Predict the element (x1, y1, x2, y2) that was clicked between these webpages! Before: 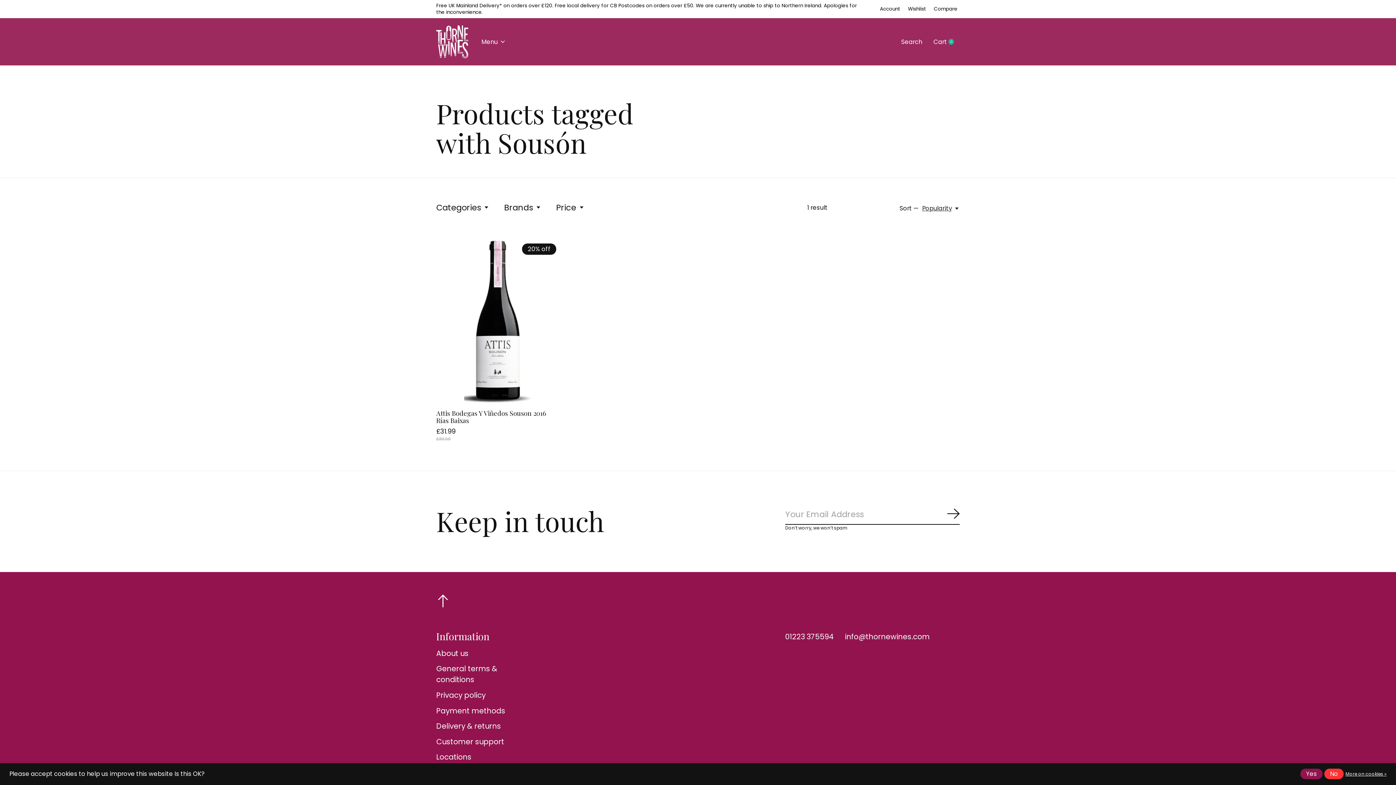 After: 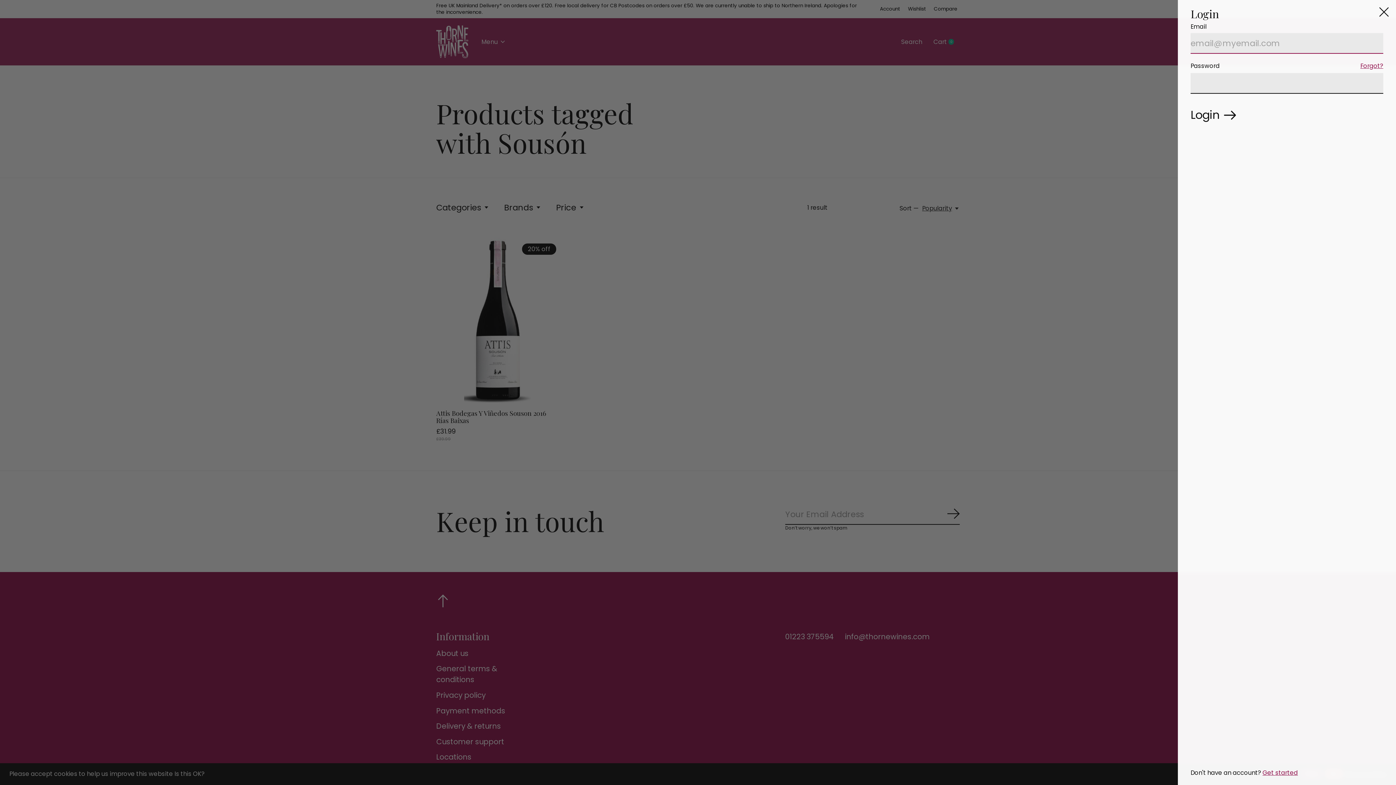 Action: bbox: (905, 4, 928, 13) label: Wishlist